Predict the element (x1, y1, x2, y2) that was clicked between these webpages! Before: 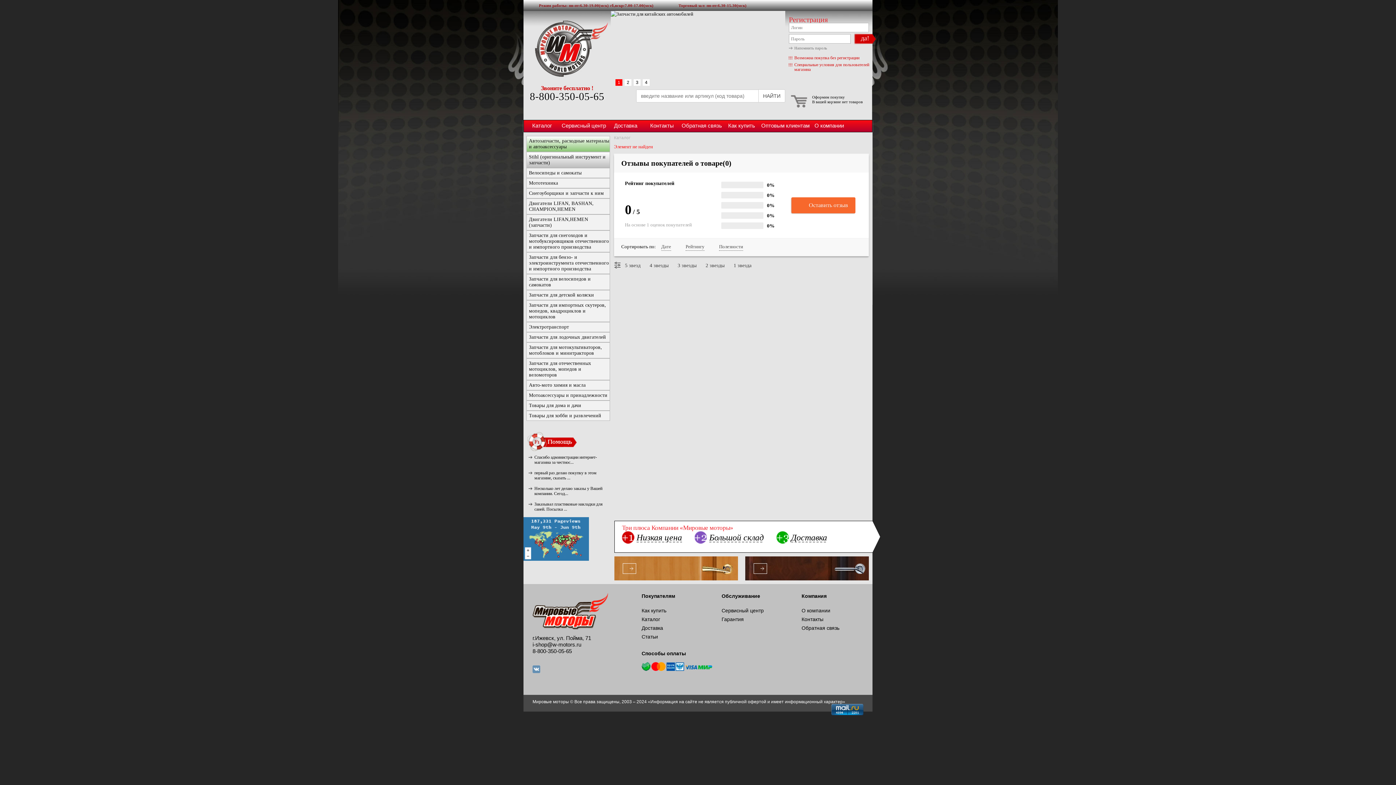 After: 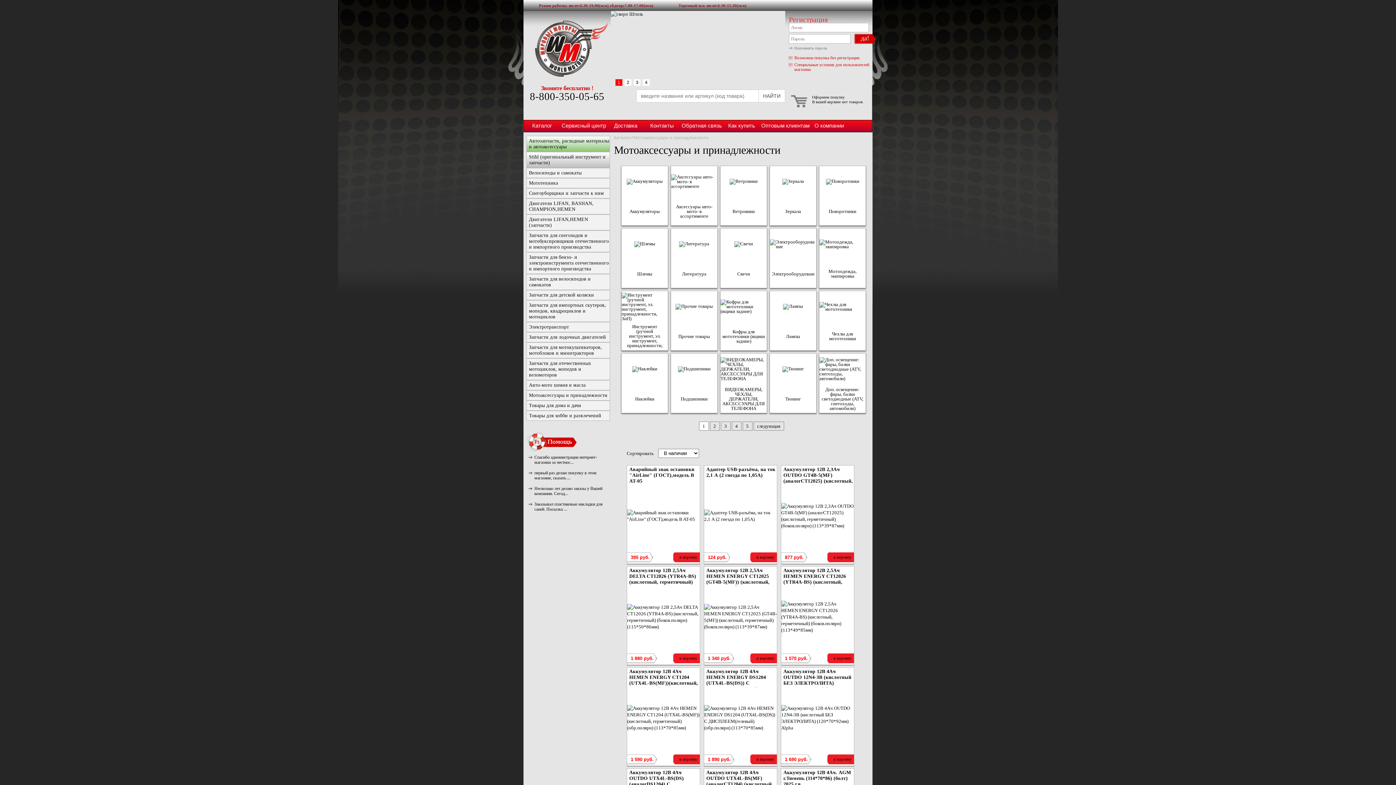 Action: bbox: (529, 392, 609, 398) label: Мотоаксессуары и принадлежности